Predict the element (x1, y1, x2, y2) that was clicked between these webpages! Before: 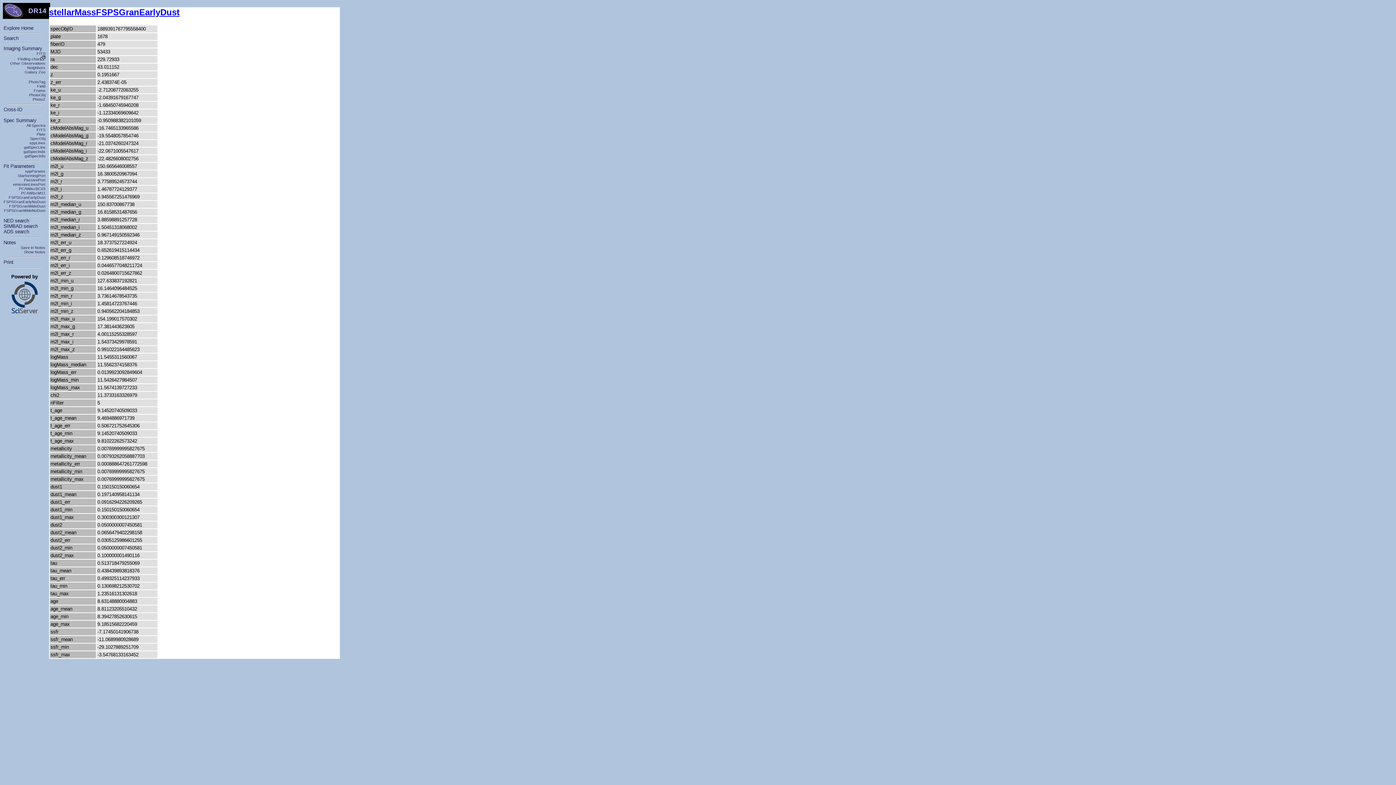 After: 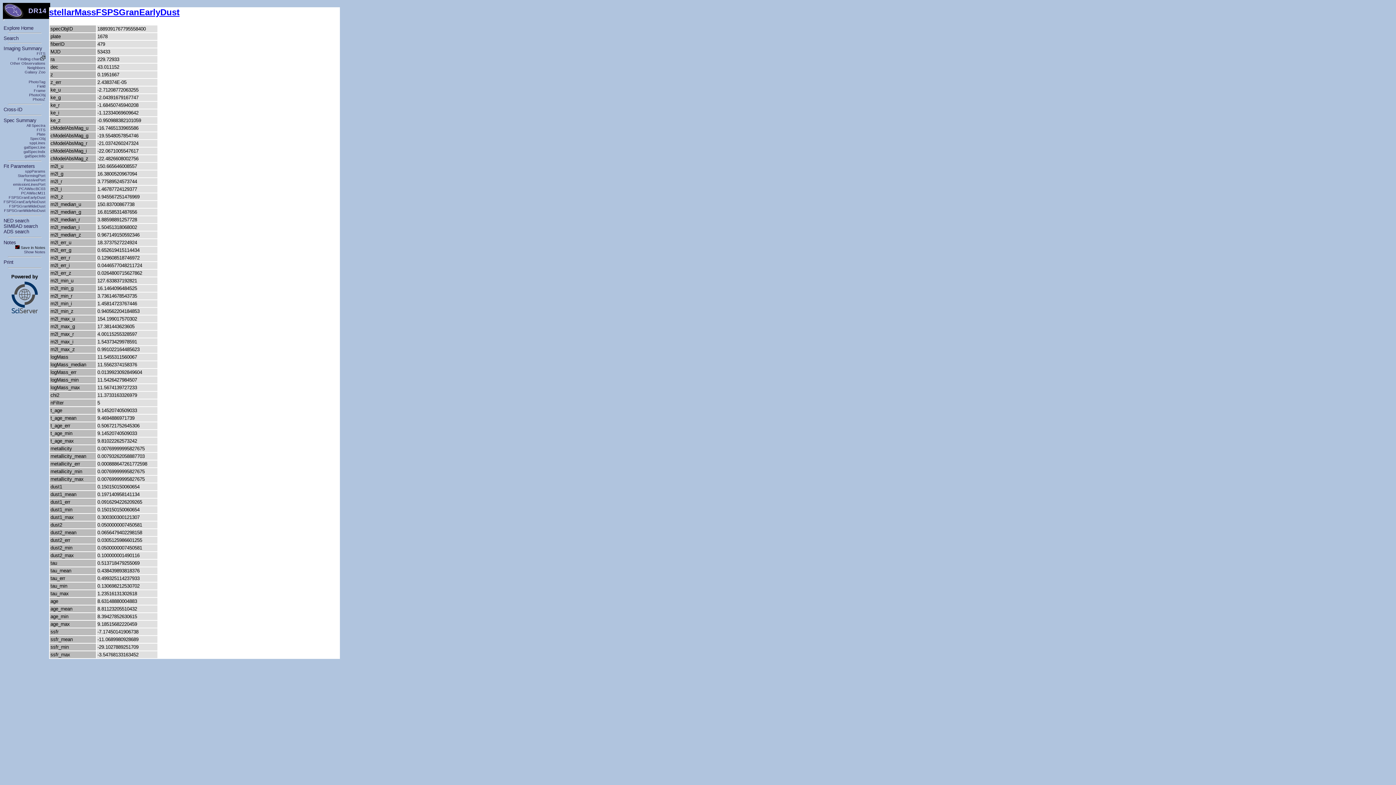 Action: bbox: (20, 245, 45, 249) label: Save in Notes